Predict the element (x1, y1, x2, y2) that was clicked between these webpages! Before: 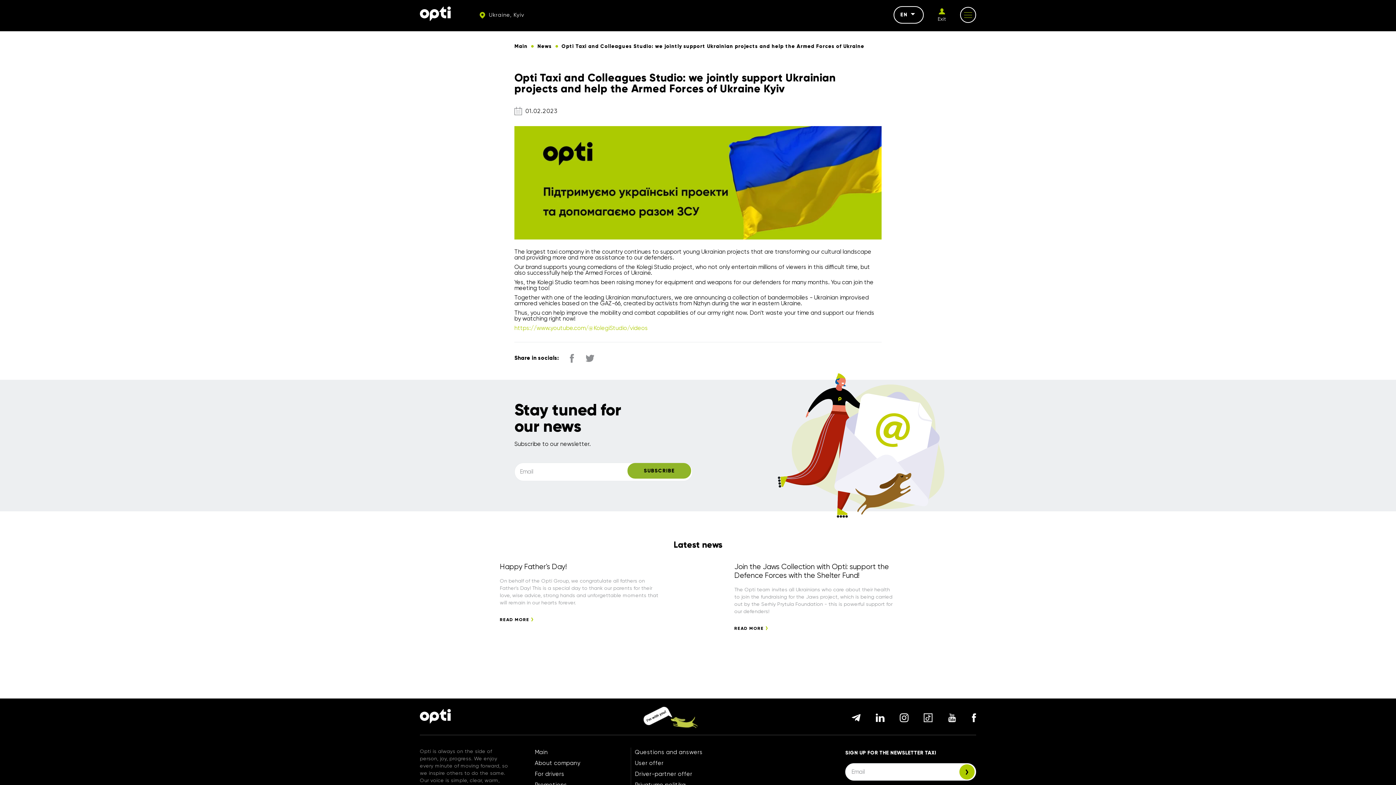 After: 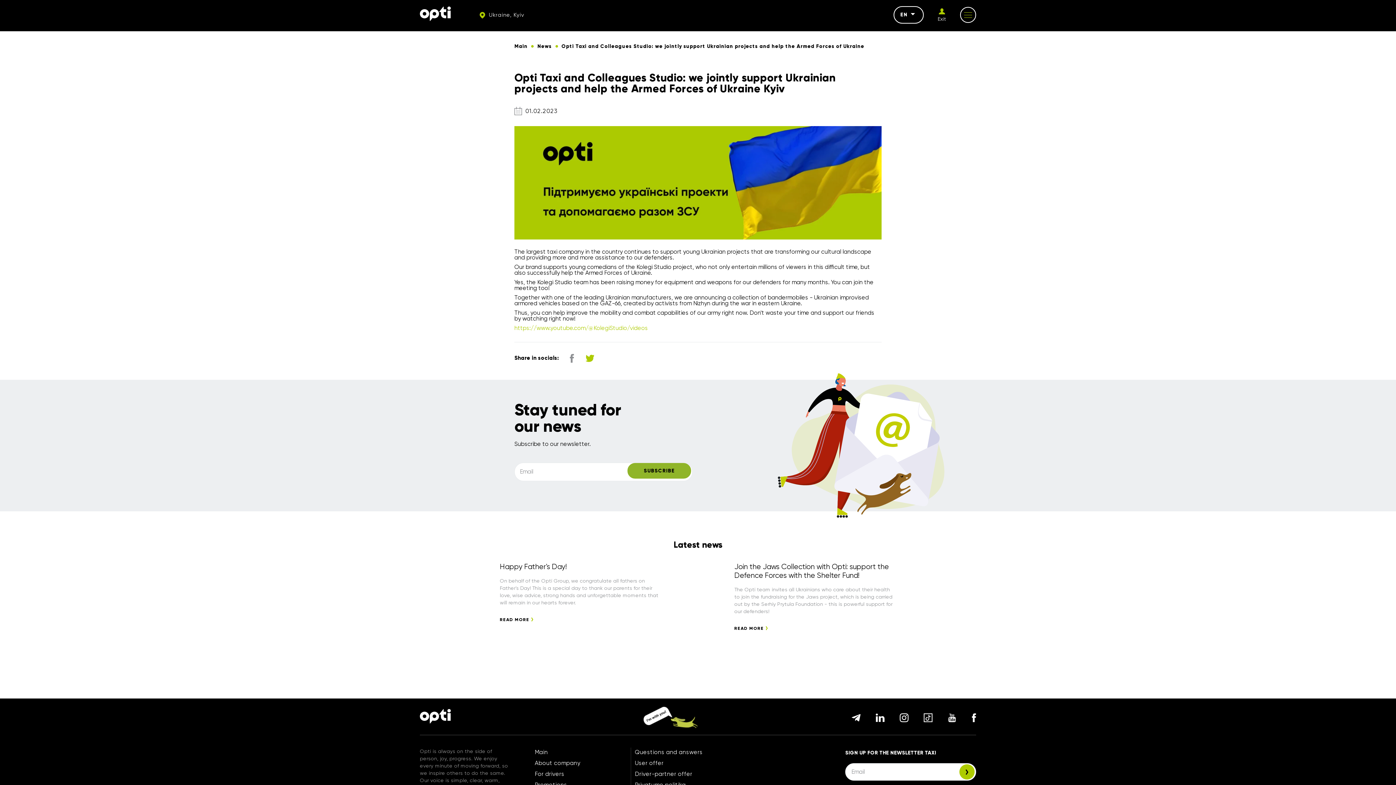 Action: bbox: (585, 353, 594, 362)